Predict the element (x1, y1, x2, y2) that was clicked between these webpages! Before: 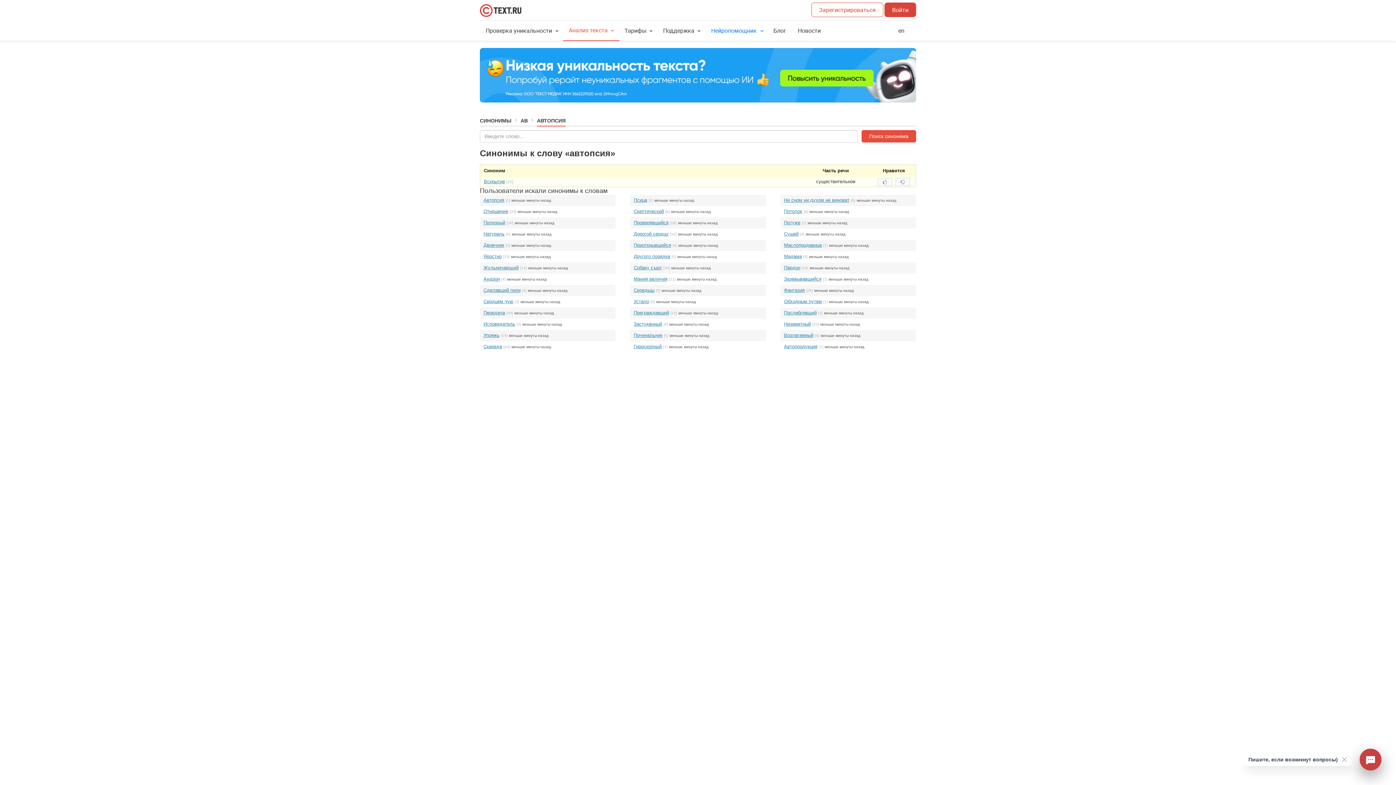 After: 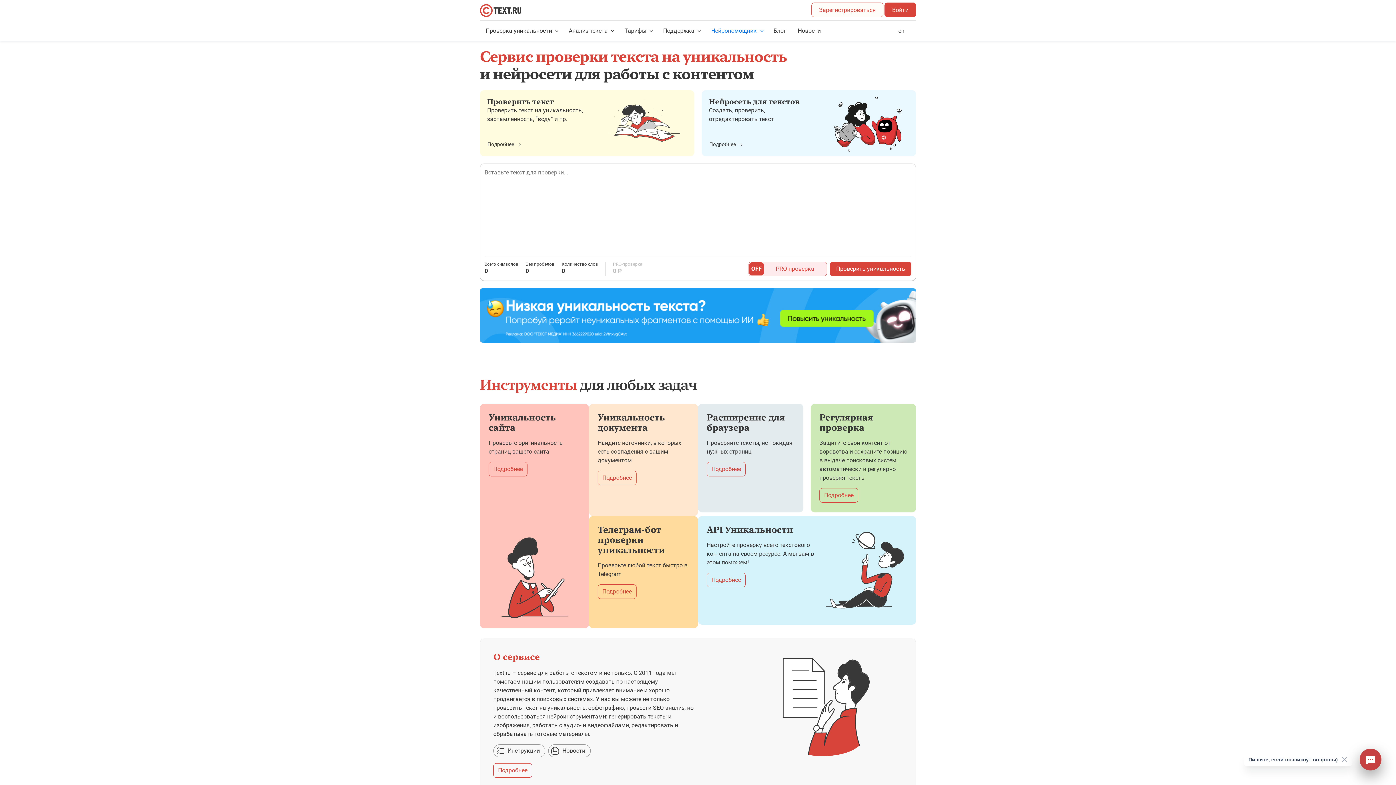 Action: label:   bbox: (480, 4, 521, 17)